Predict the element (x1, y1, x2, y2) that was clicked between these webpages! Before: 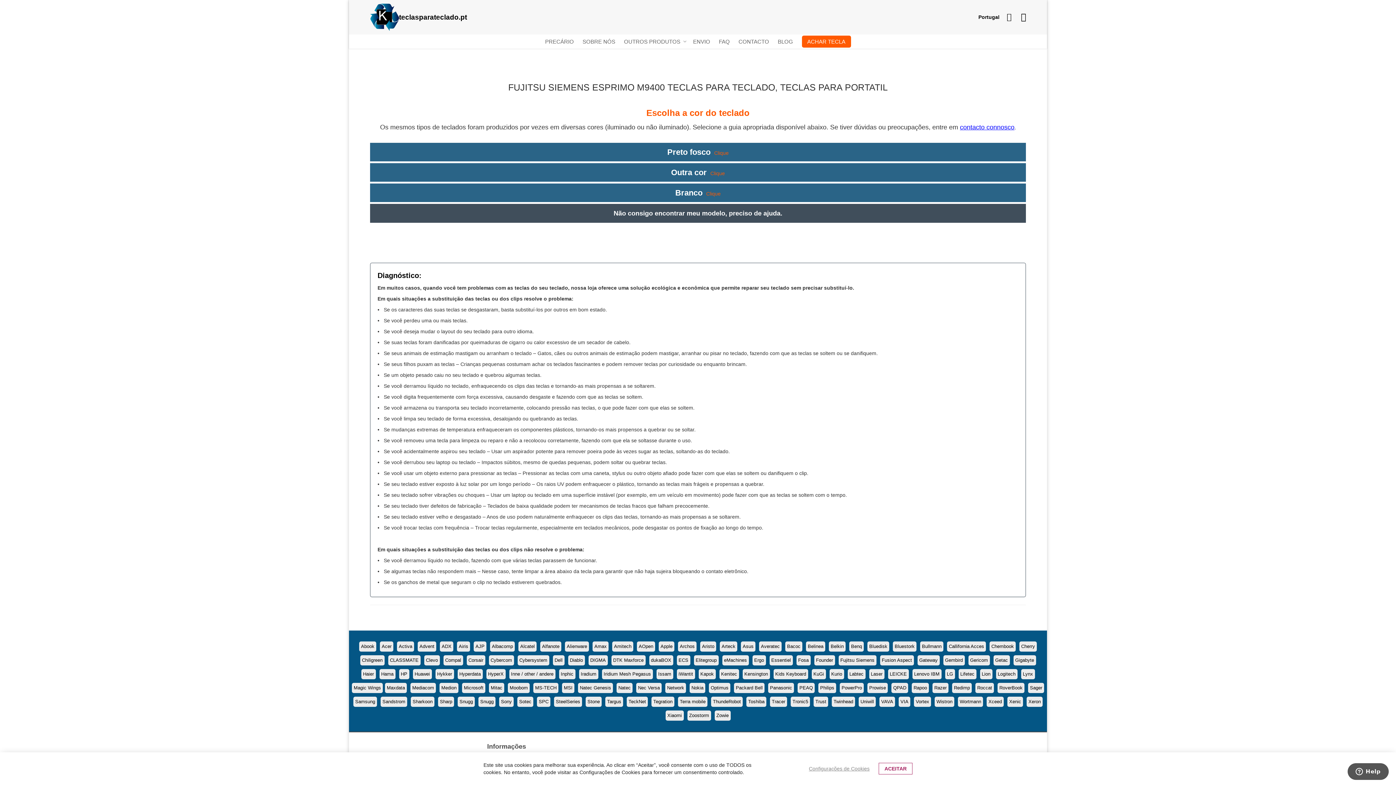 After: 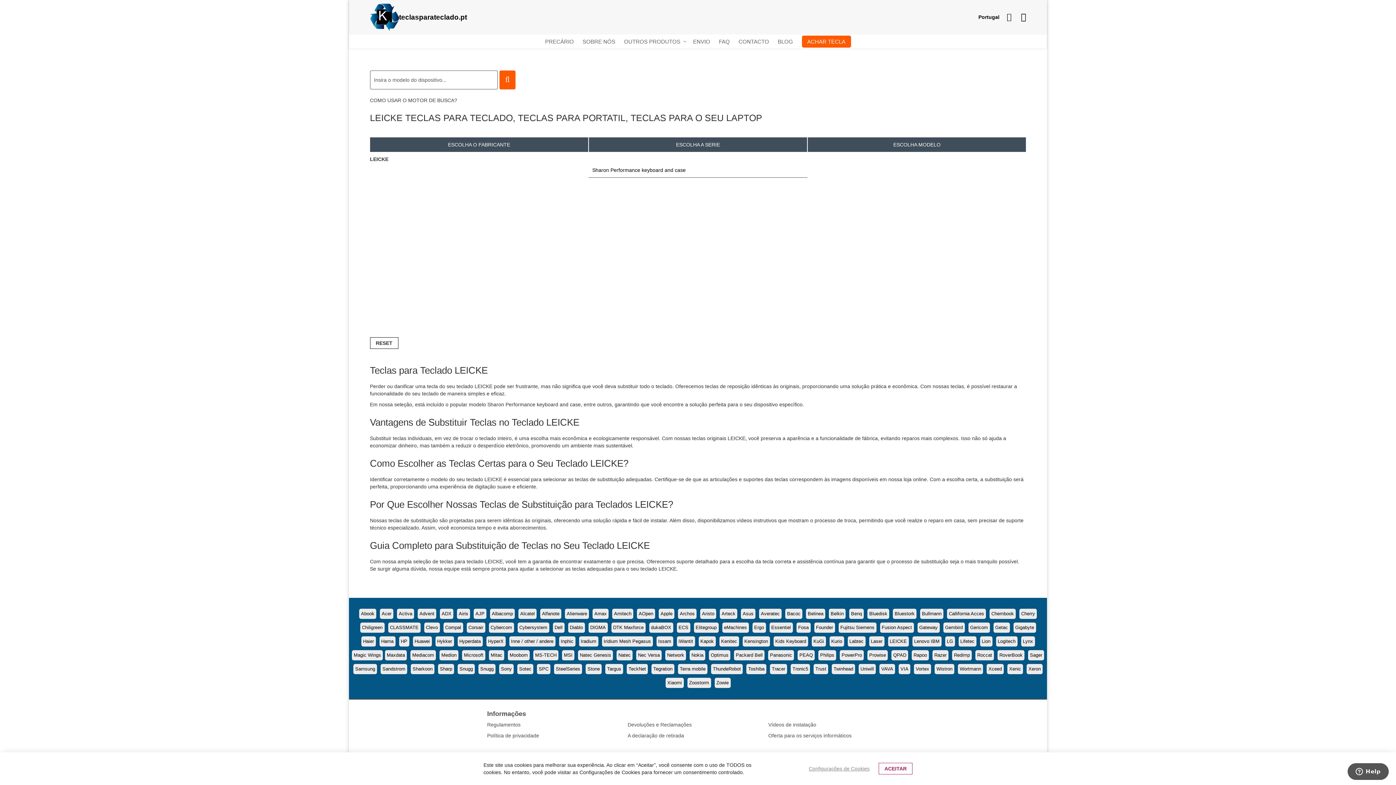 Action: label: LEICKE bbox: (890, 671, 907, 676)